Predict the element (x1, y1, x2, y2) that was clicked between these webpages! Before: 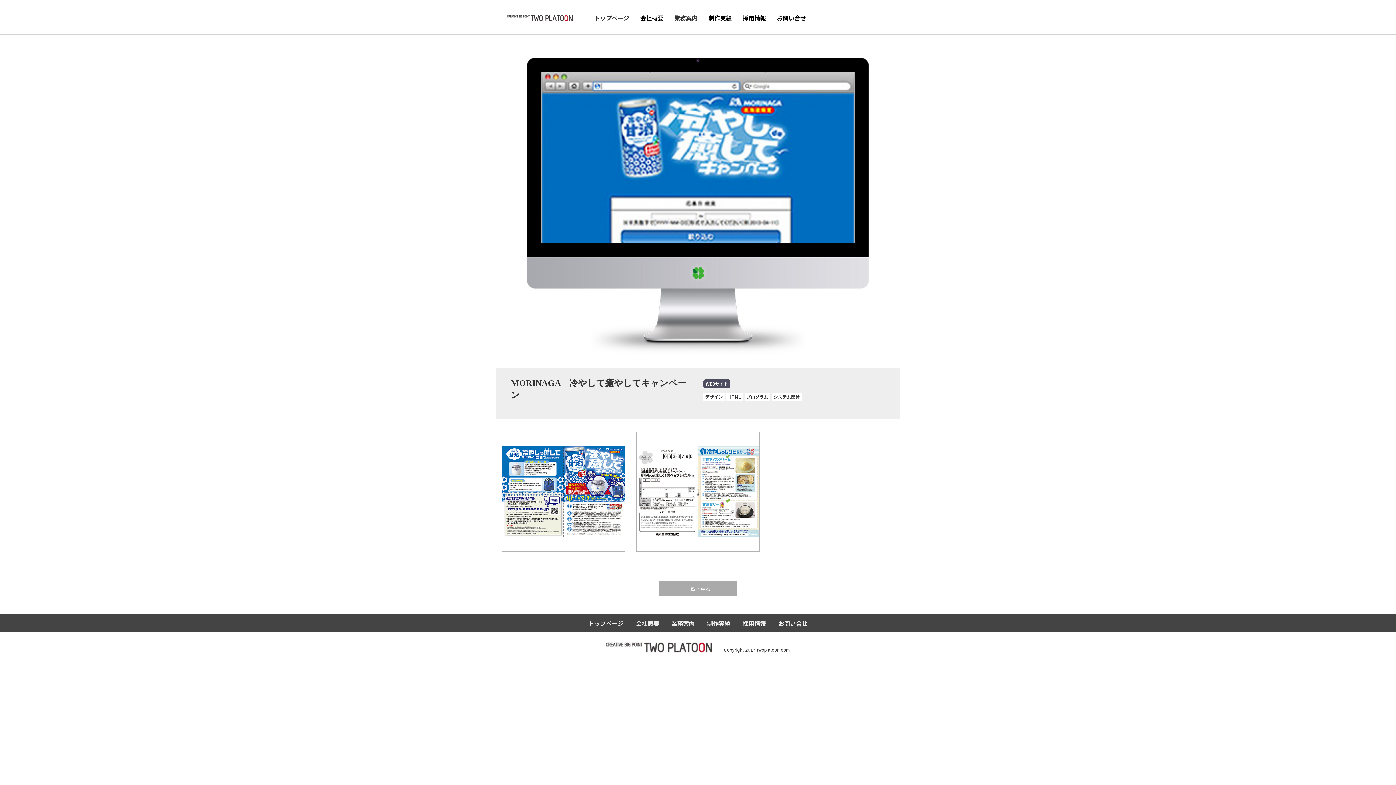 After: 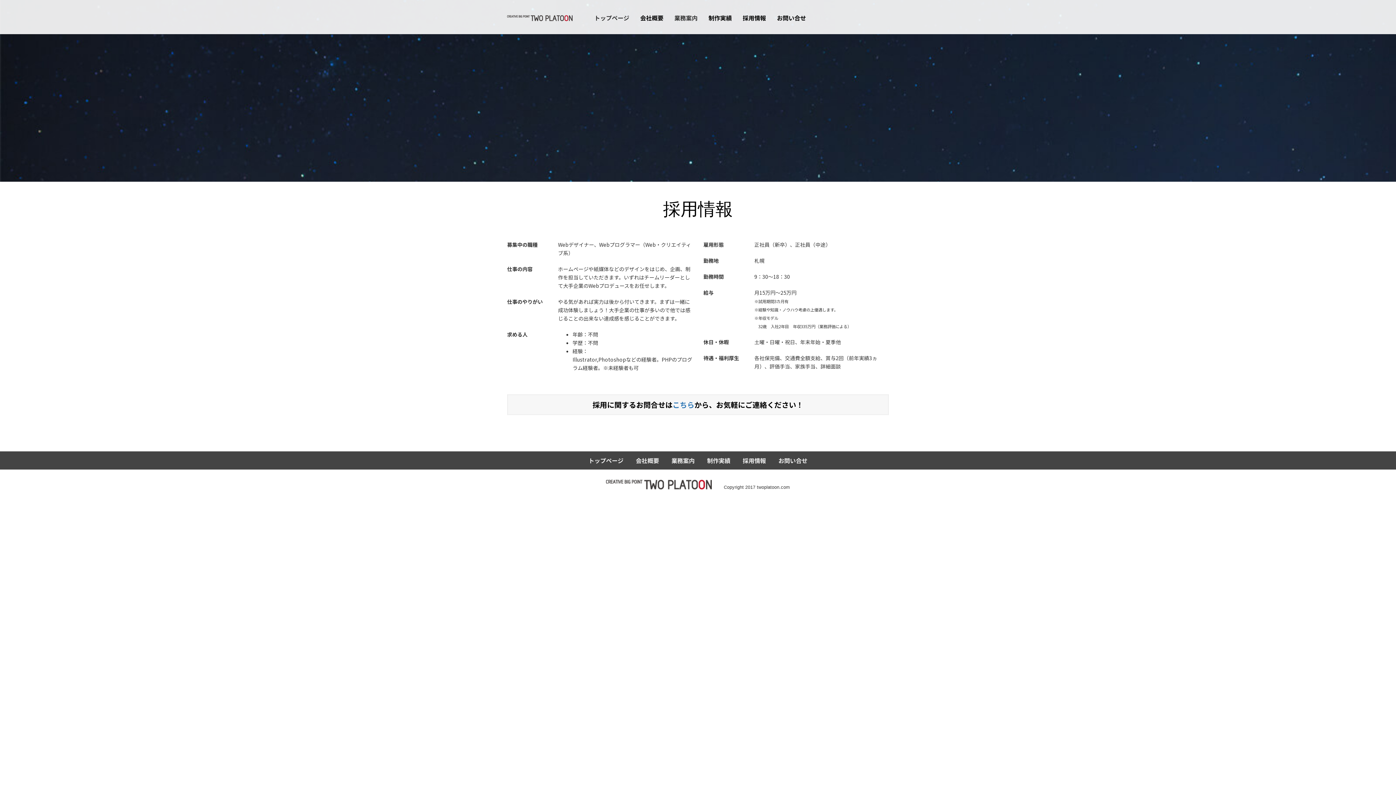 Action: label: 採用情報 bbox: (737, 8, 771, 26)